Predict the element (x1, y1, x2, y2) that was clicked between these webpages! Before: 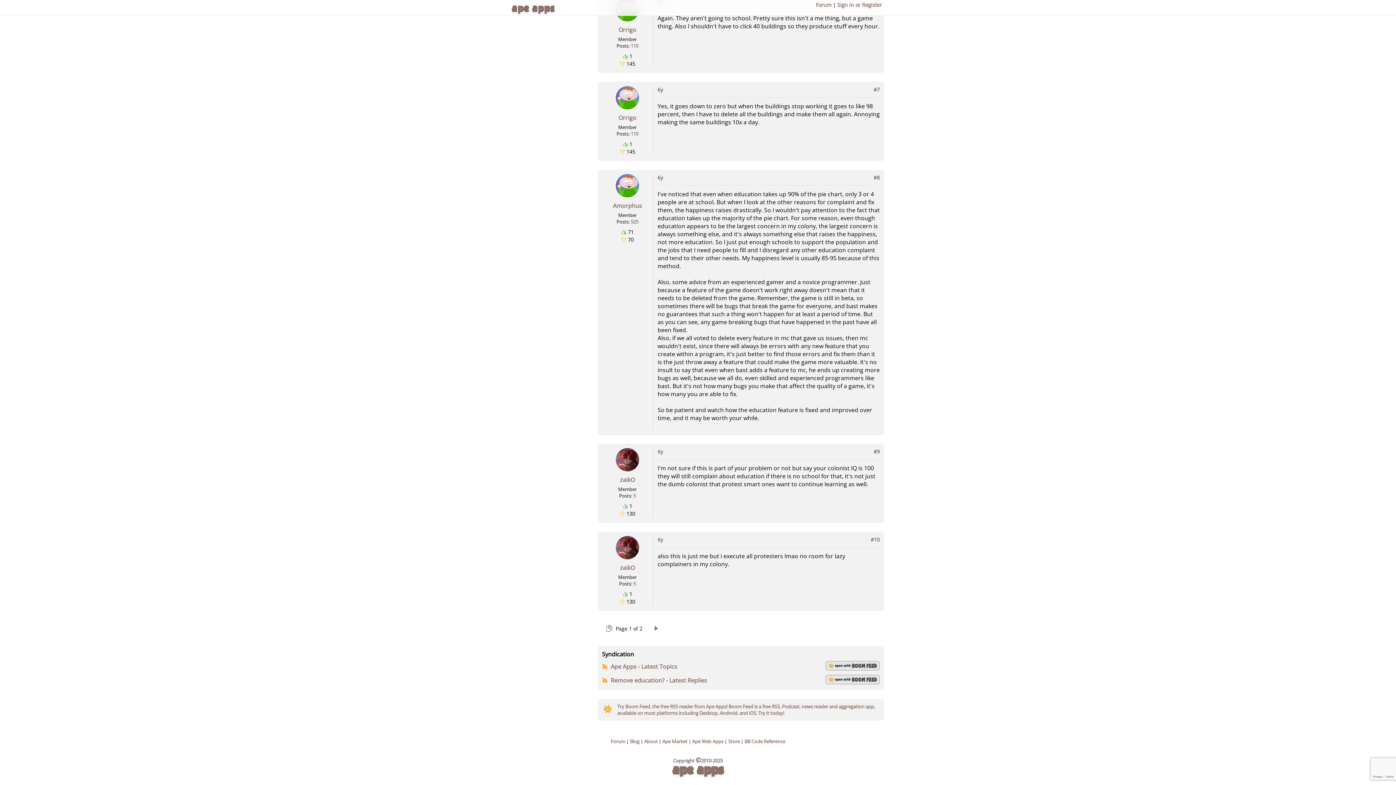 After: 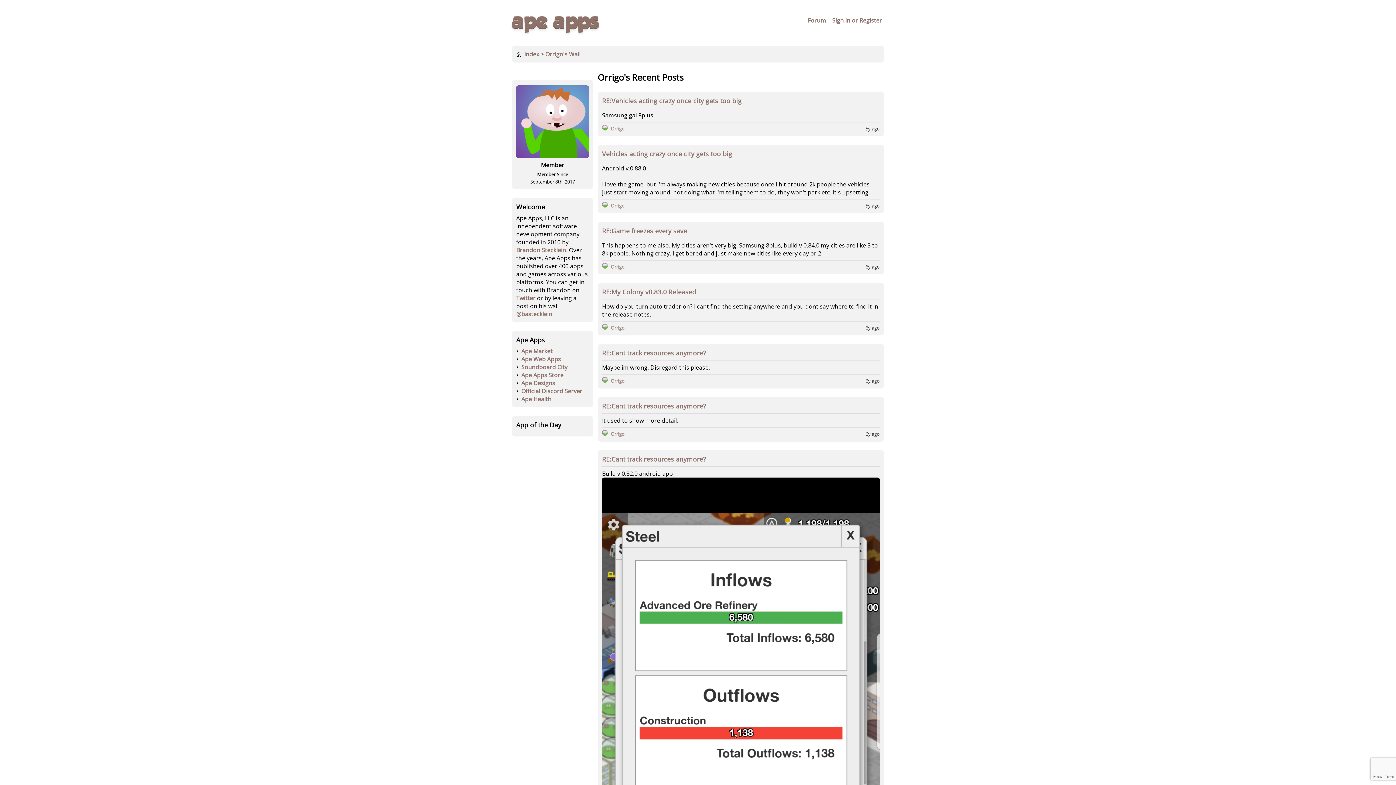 Action: label: 110 bbox: (630, 130, 638, 137)